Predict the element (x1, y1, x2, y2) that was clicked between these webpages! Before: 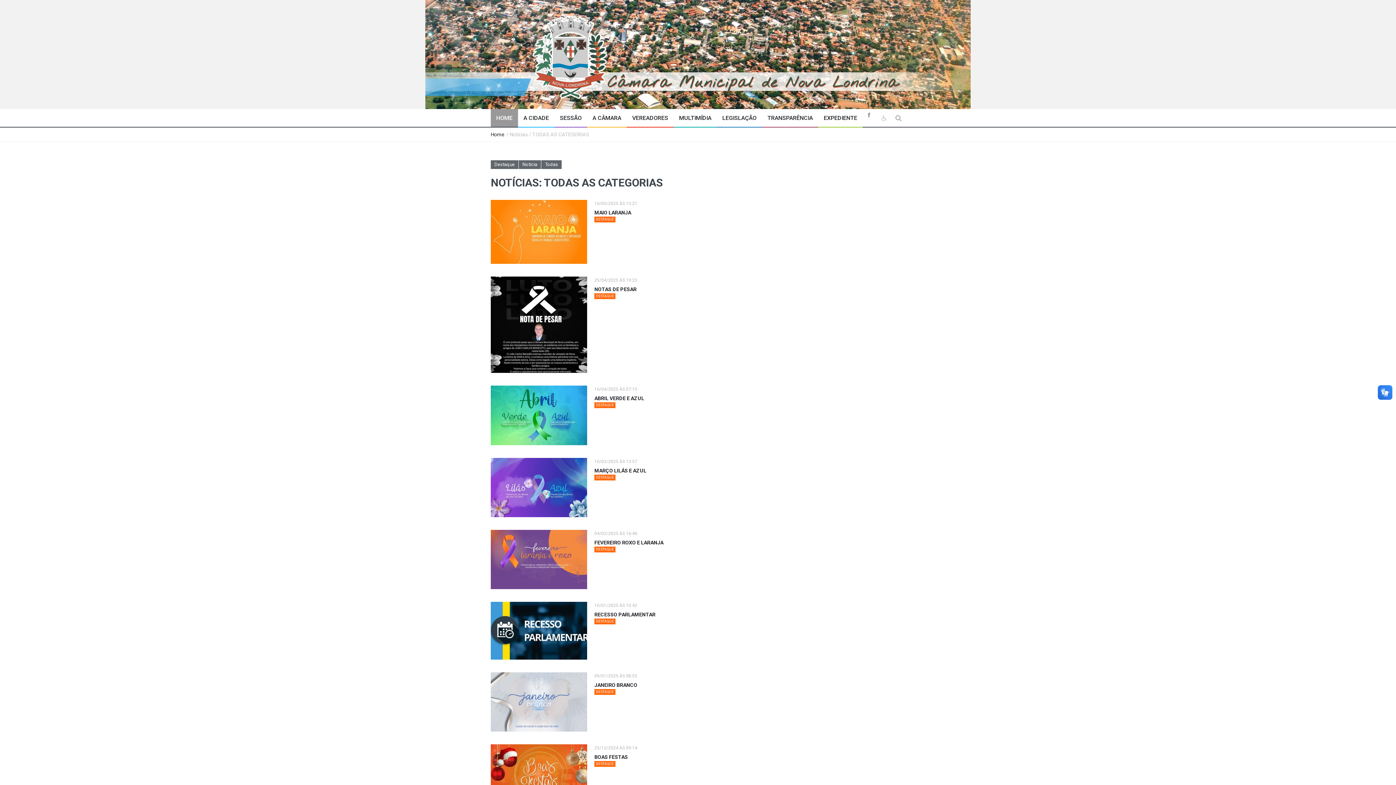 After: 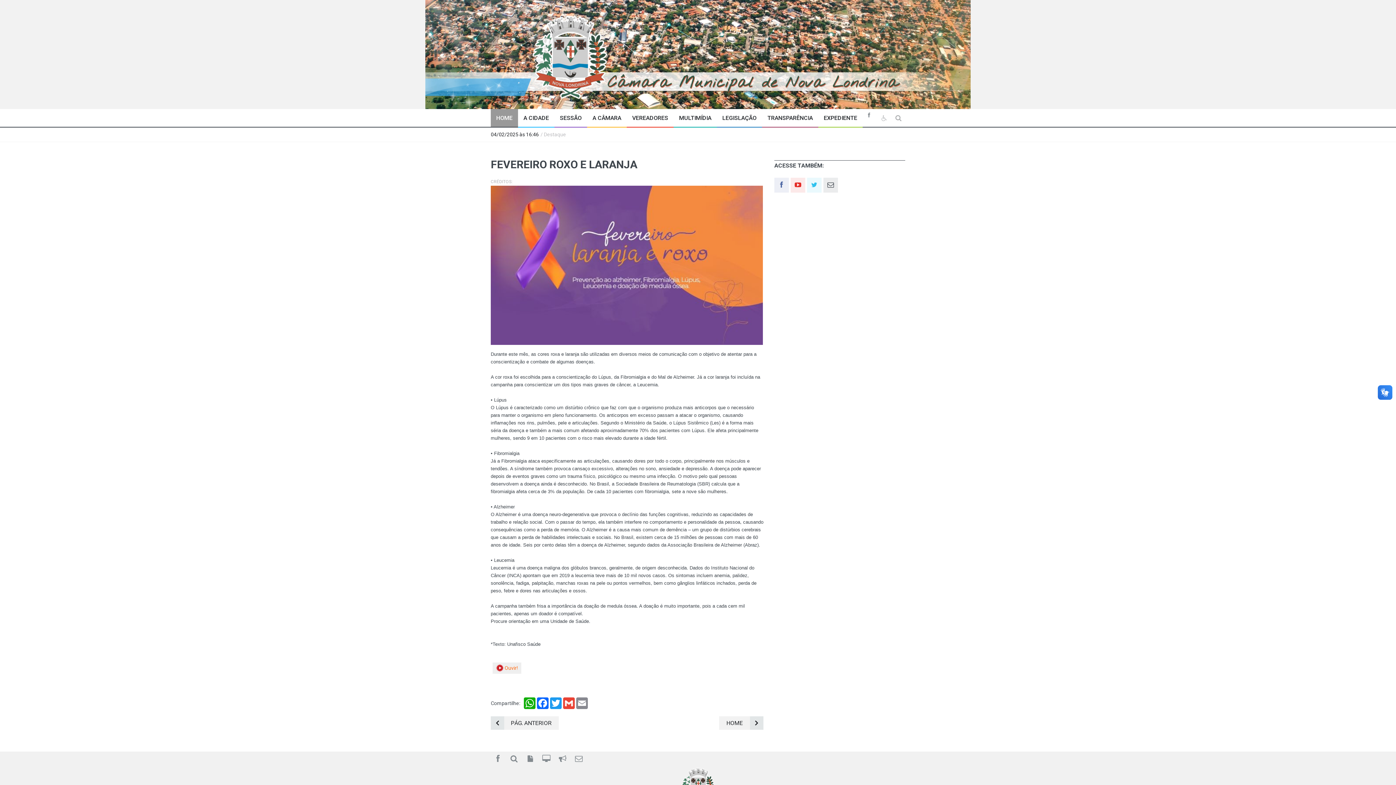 Action: label: 04/02/2025 ÀS 16:46
FEVEREIRO ROXO E LARANJA
DESTAQUE bbox: (490, 530, 763, 589)